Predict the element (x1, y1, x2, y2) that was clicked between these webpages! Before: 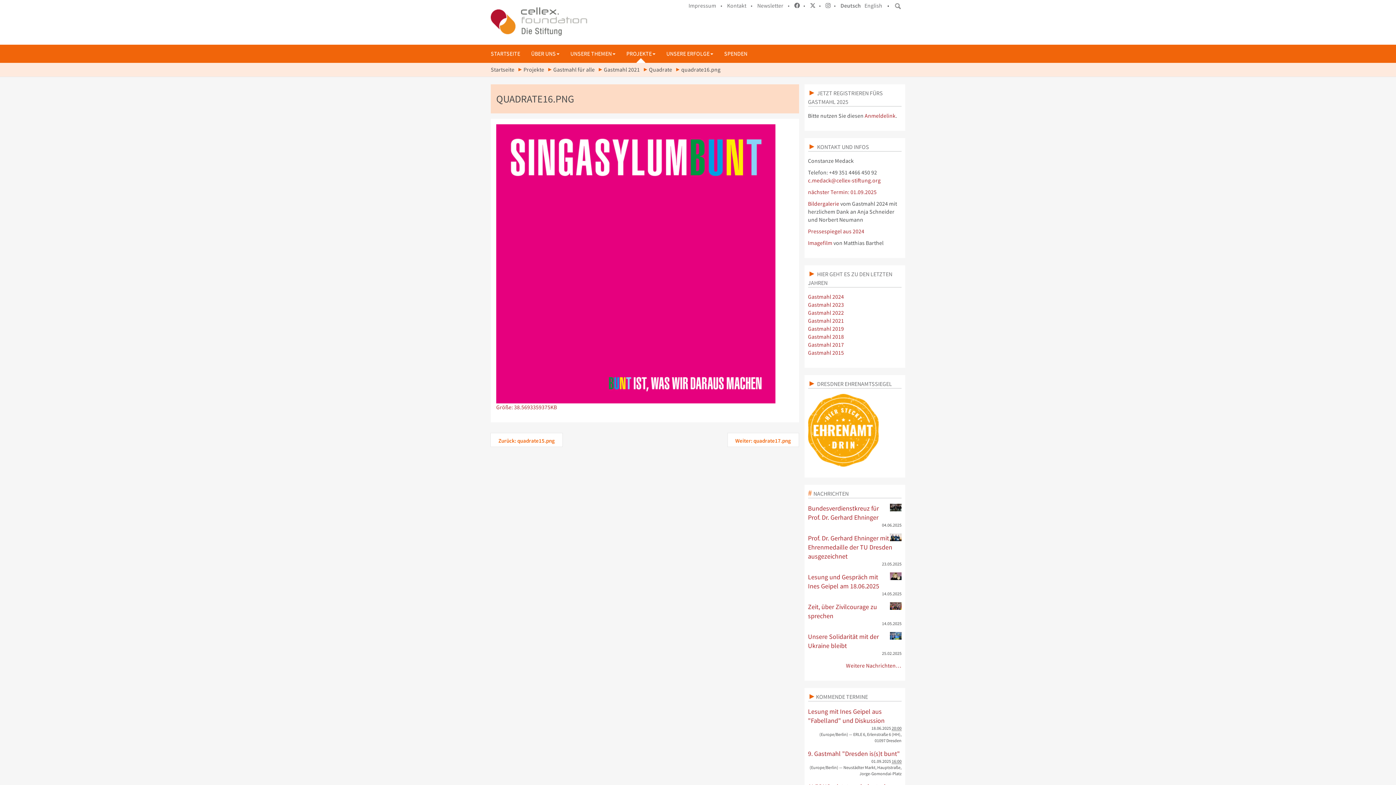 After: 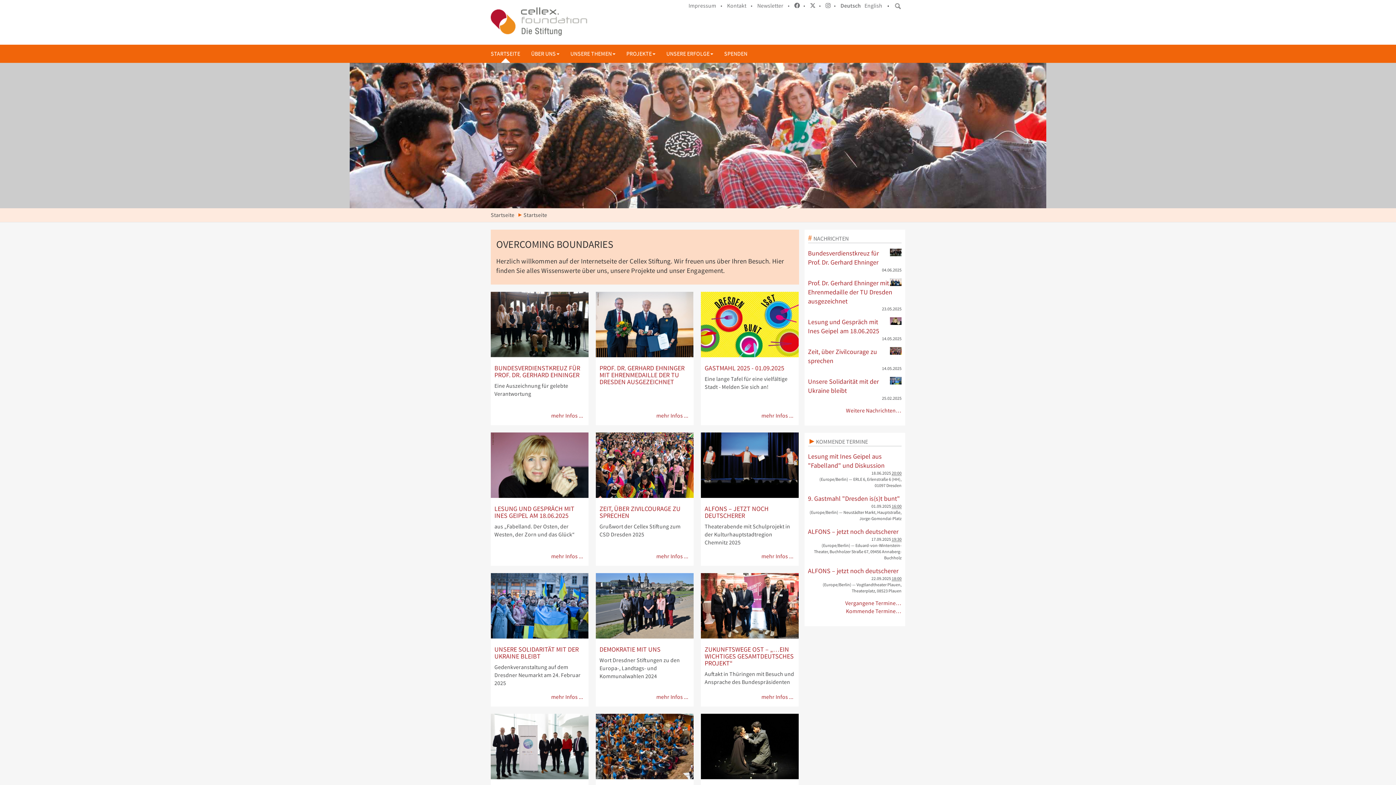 Action: bbox: (490, 7, 587, 35)